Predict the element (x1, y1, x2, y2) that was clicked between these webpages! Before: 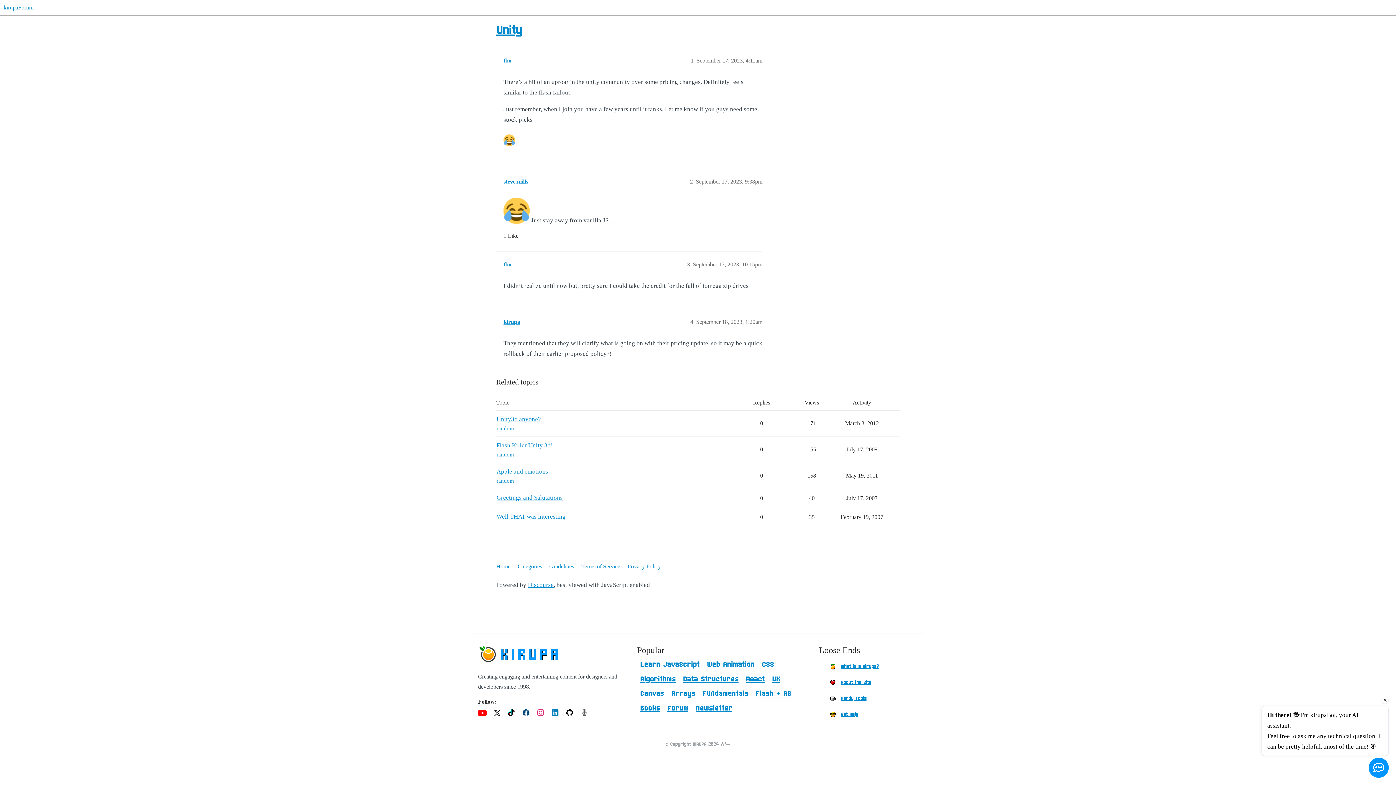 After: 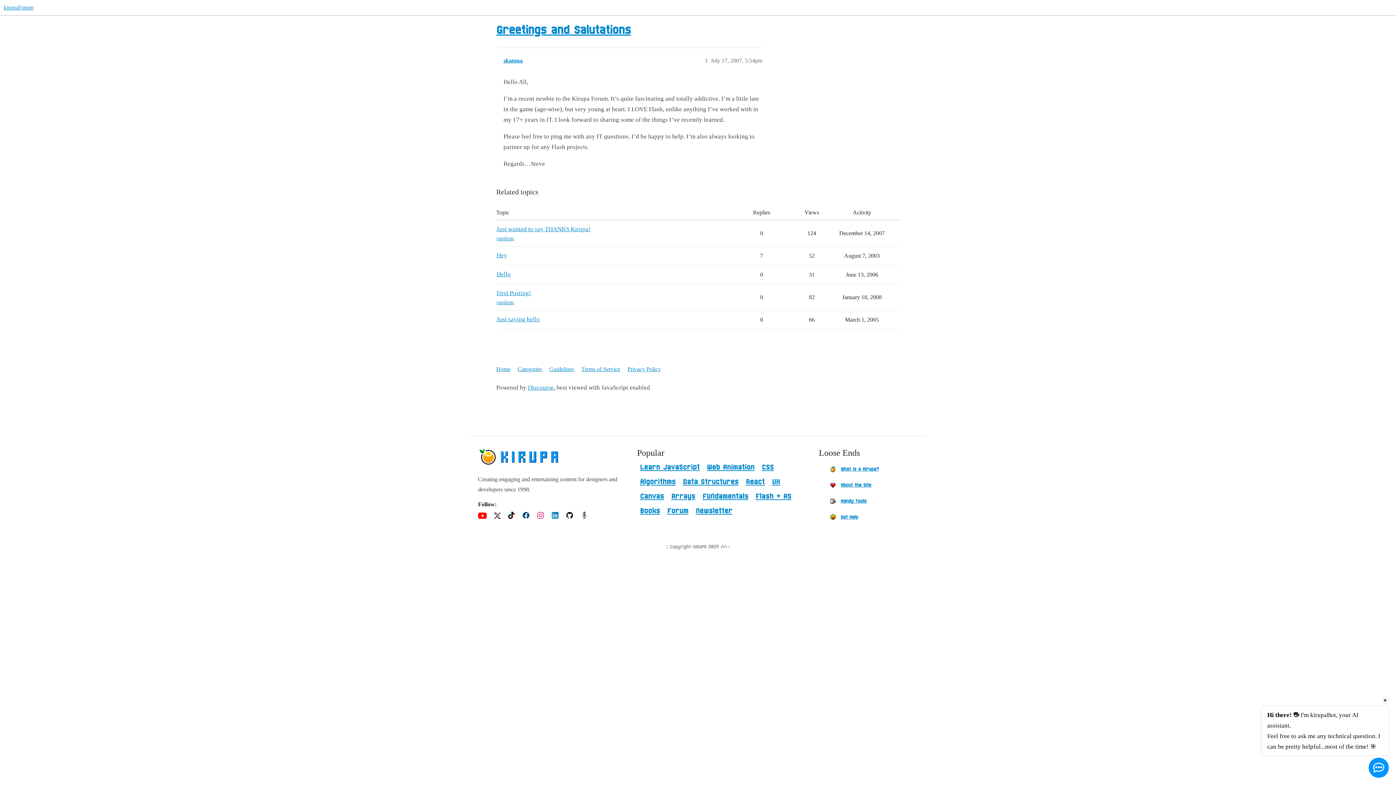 Action: bbox: (496, 494, 562, 501) label: Greetings and Salutations